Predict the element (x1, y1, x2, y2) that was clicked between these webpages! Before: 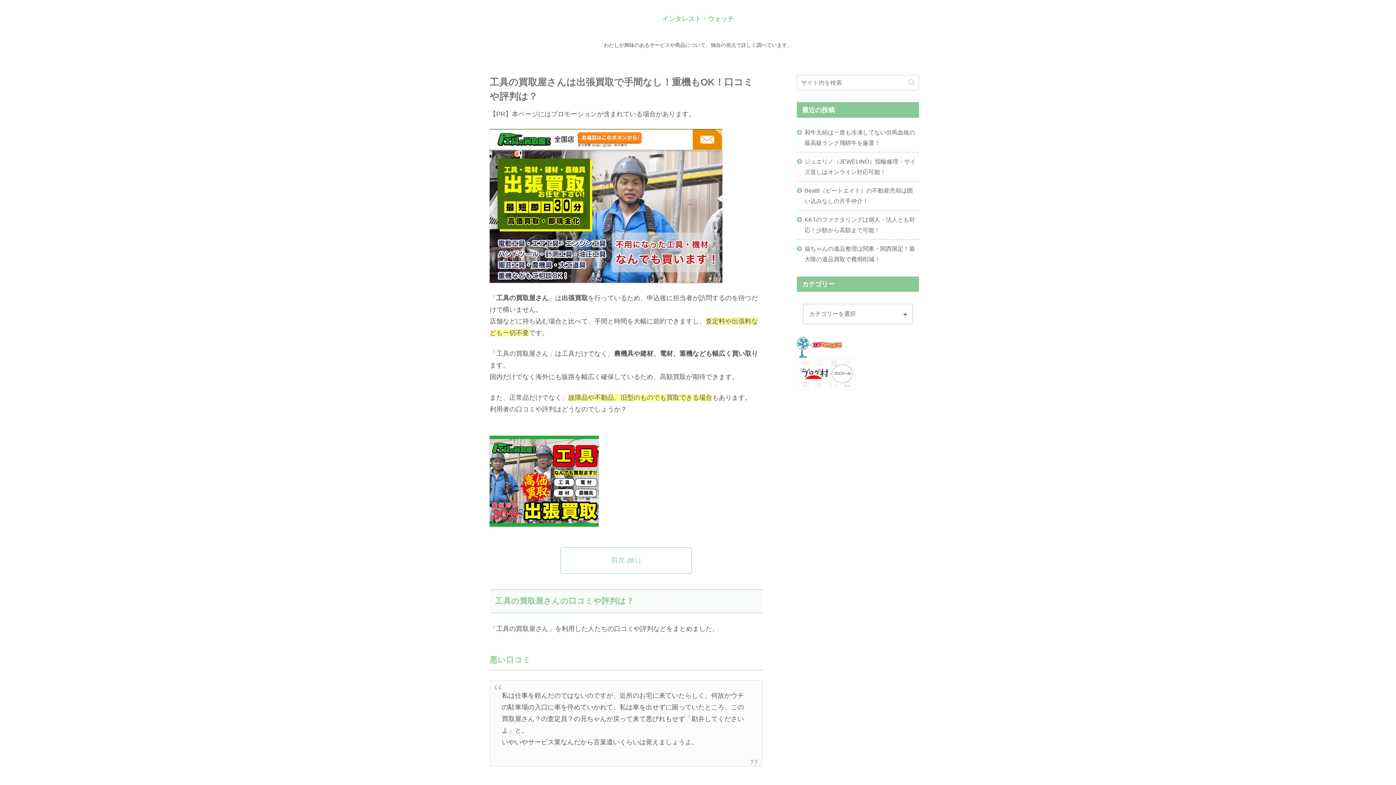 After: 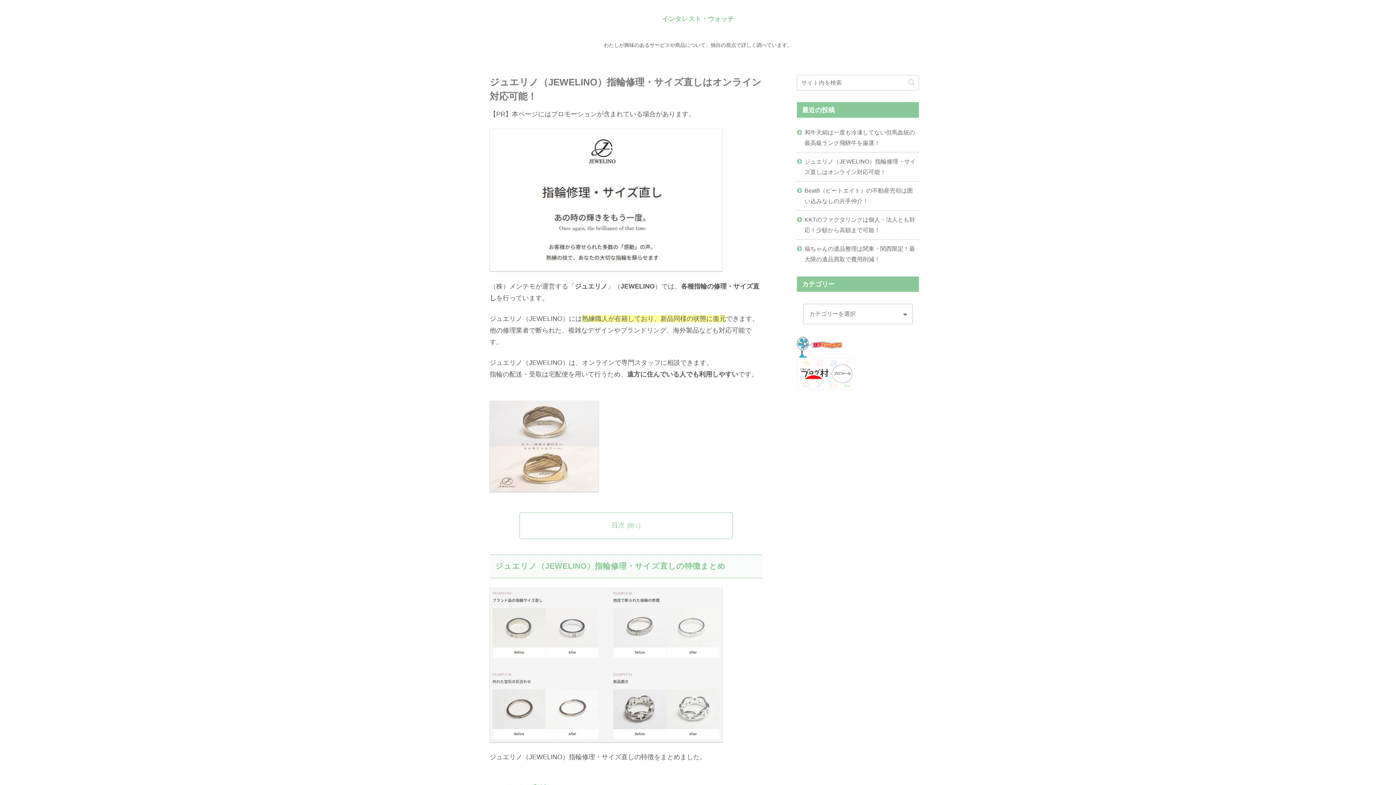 Action: bbox: (797, 152, 919, 181) label: ジュエリノ（JEWELINO）指輪修理・サイズ直しはオンライン対応可能！